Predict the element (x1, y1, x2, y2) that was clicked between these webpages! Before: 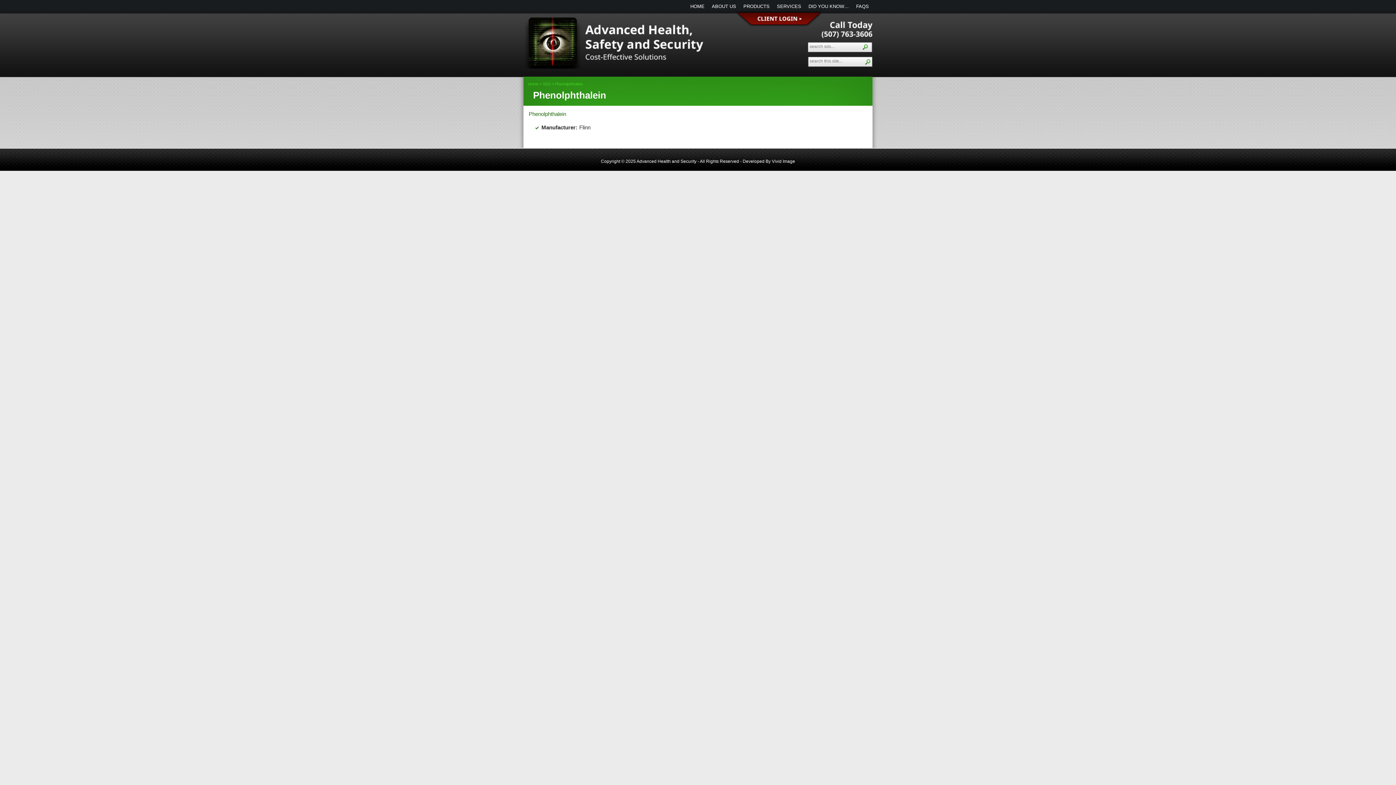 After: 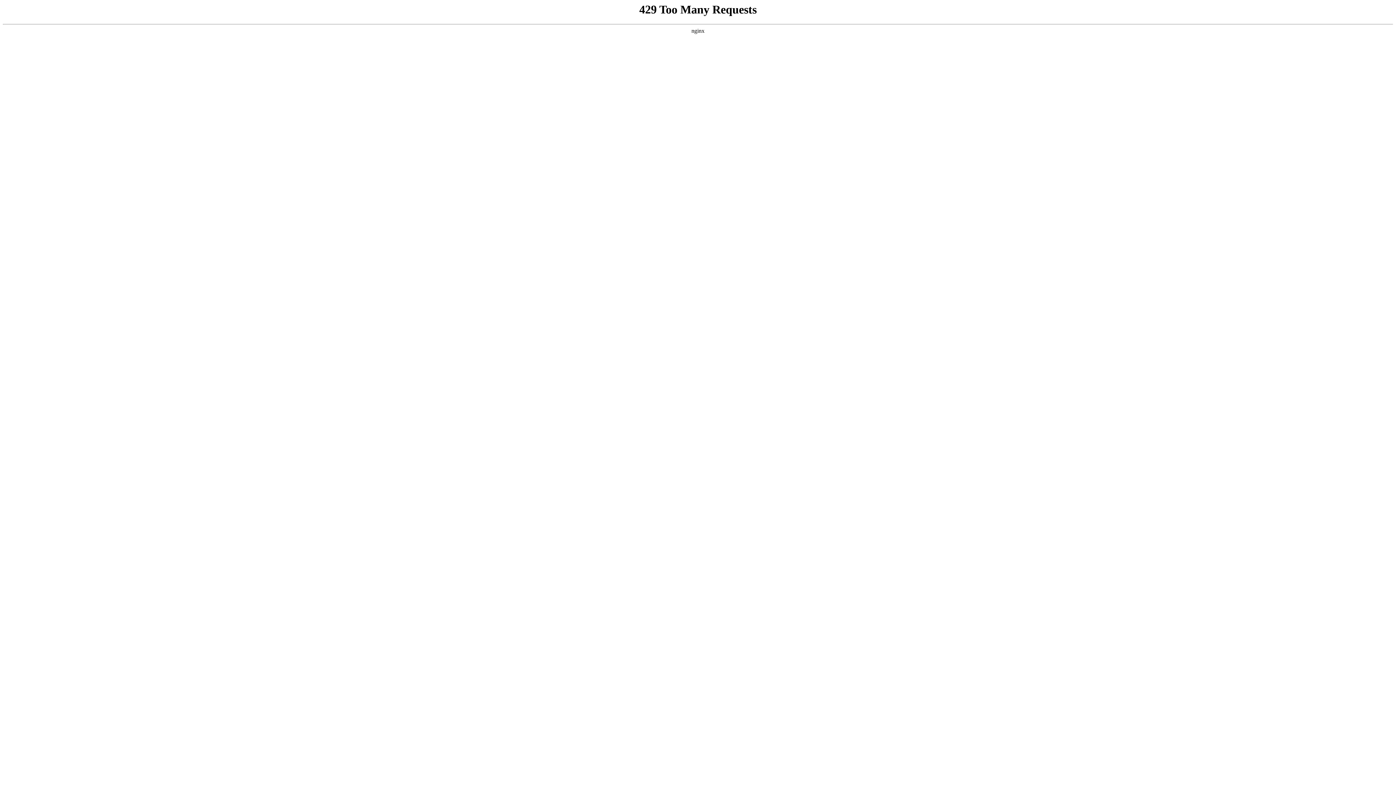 Action: label: HOME bbox: (686, 0, 708, 12)